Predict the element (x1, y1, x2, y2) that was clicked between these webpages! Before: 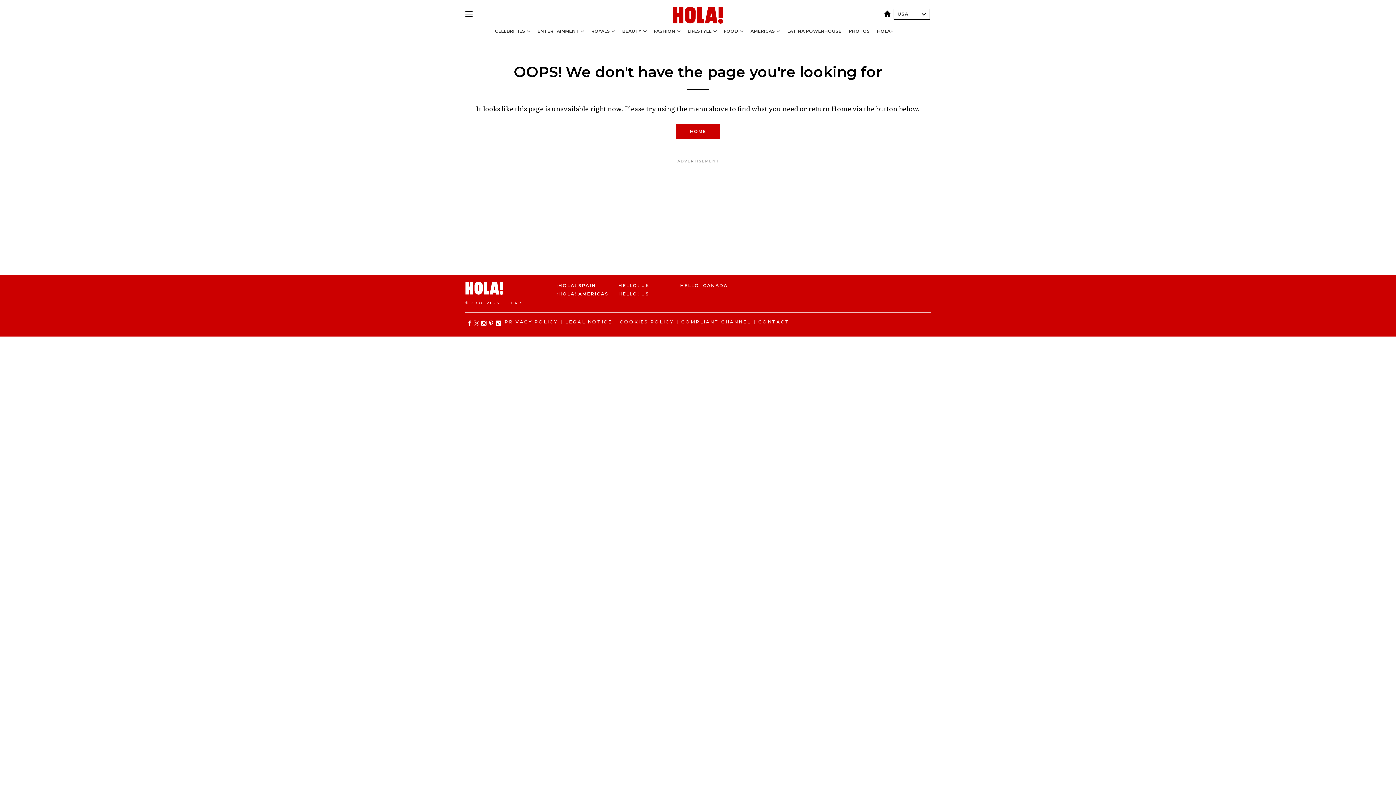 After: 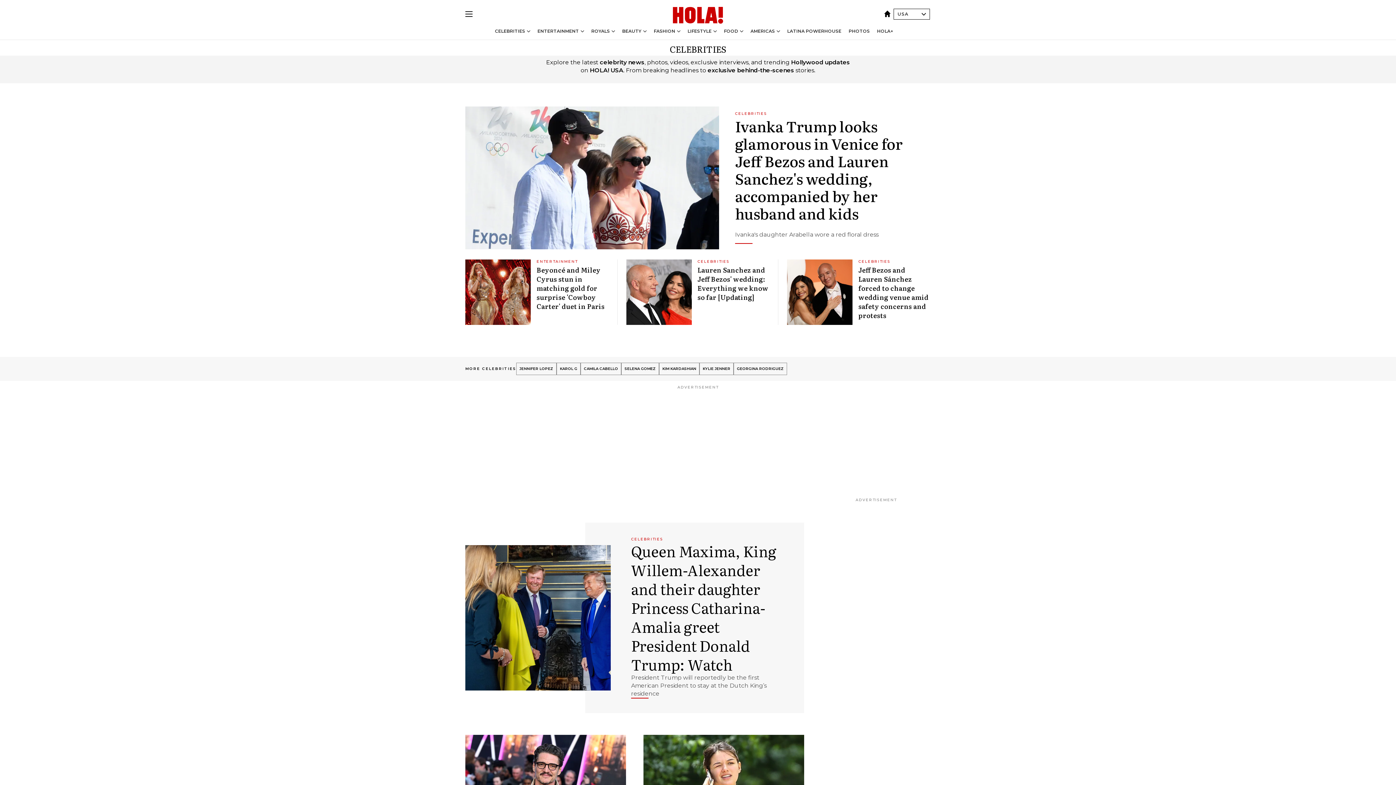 Action: bbox: (495, 28, 525, 33) label: CELEBRITIES